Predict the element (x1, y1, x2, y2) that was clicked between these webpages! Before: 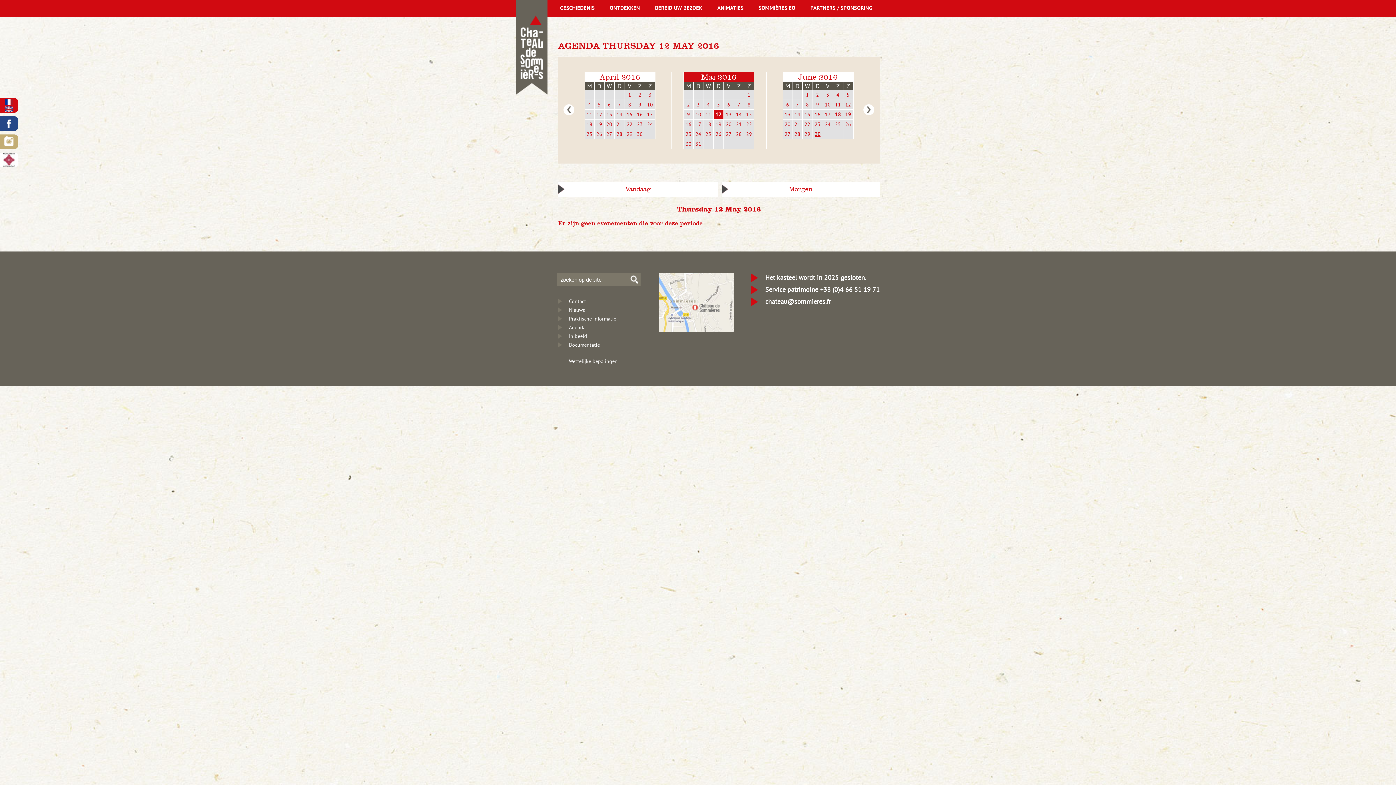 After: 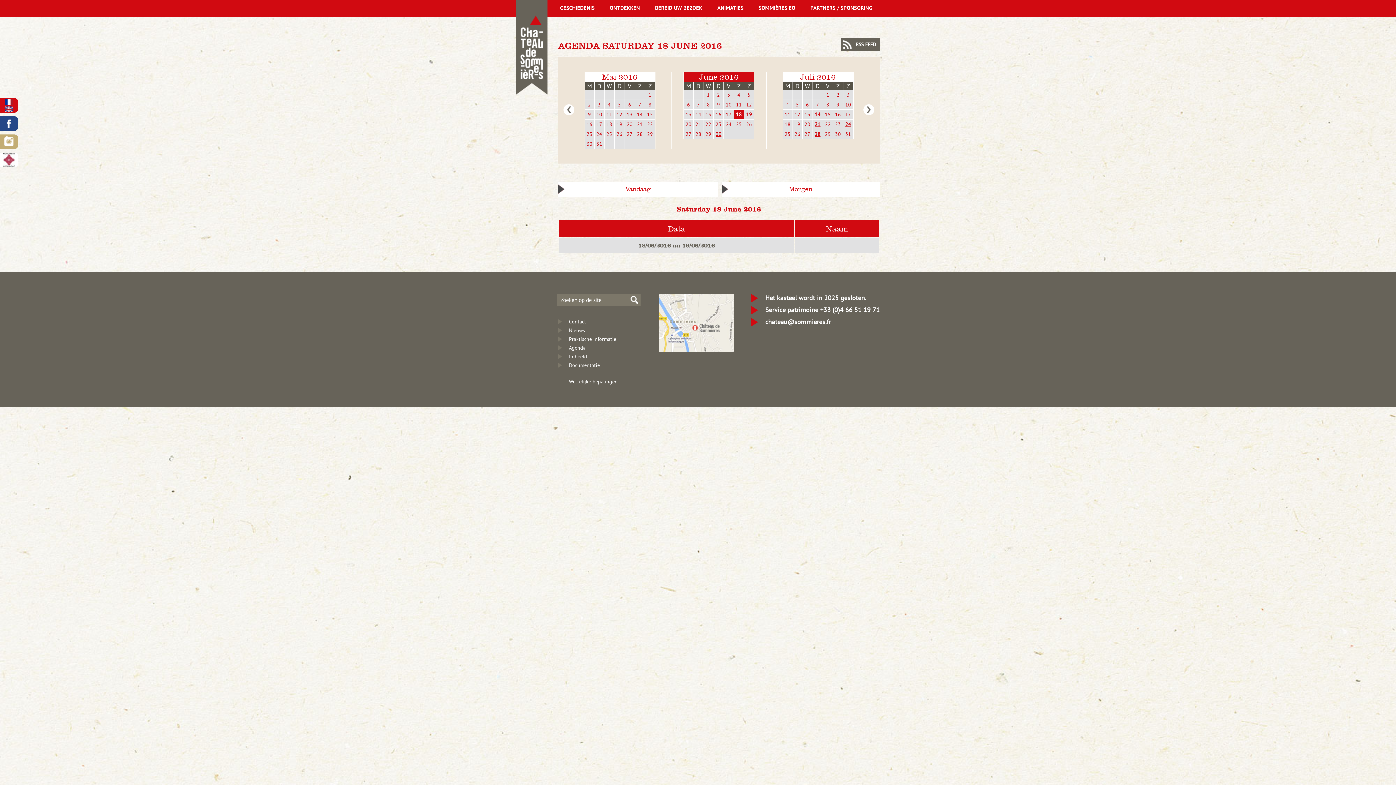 Action: bbox: (833, 109, 843, 119) label: 18